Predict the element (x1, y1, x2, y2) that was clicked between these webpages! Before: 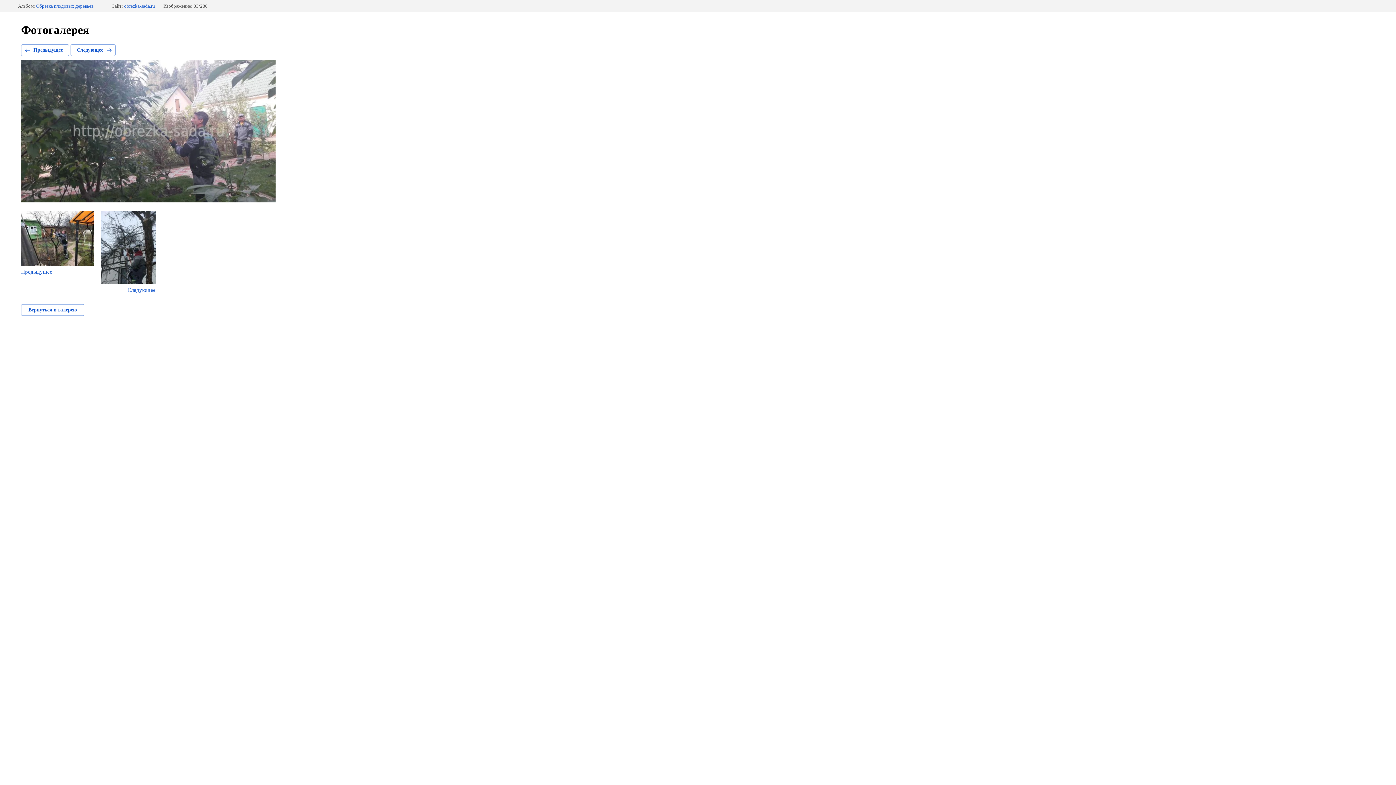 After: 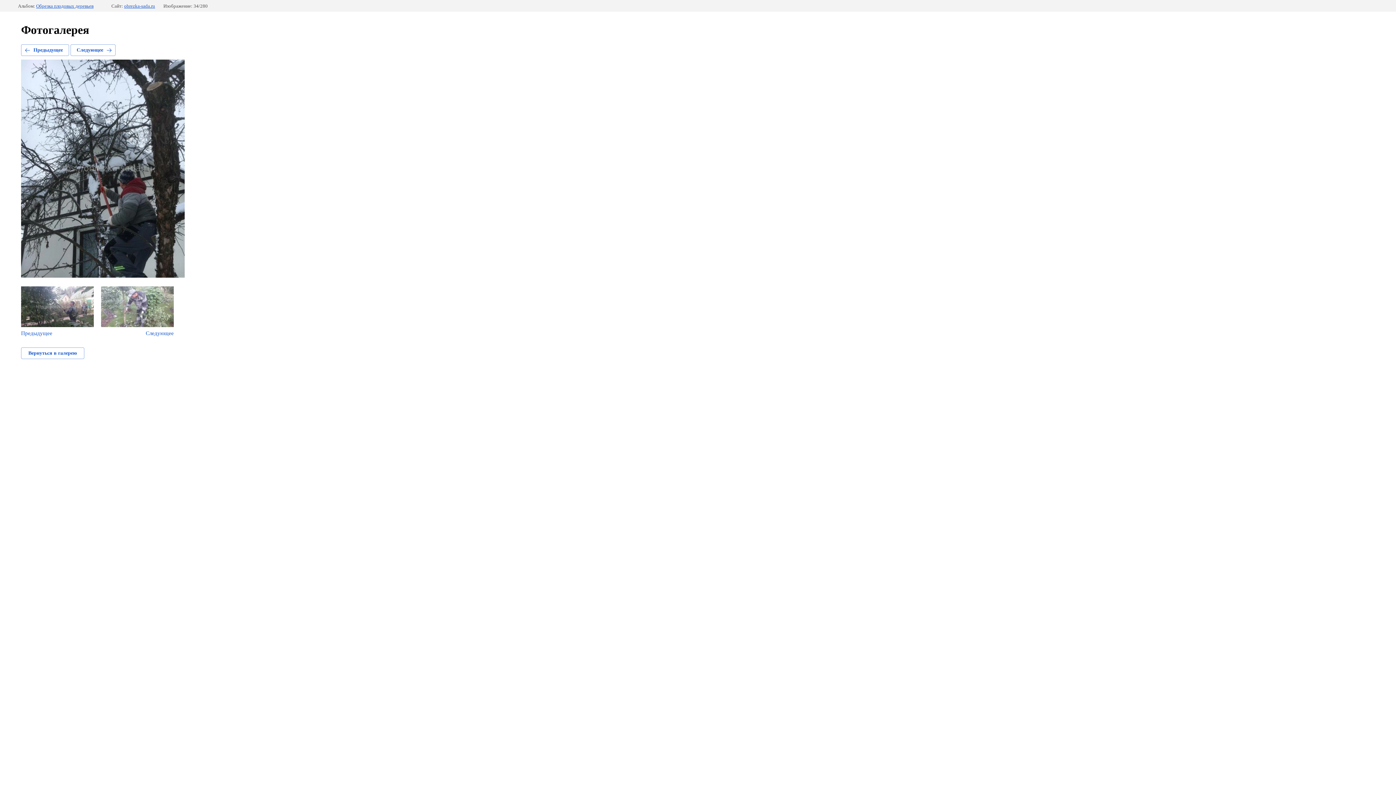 Action: bbox: (101, 211, 155, 293) label: Следующее